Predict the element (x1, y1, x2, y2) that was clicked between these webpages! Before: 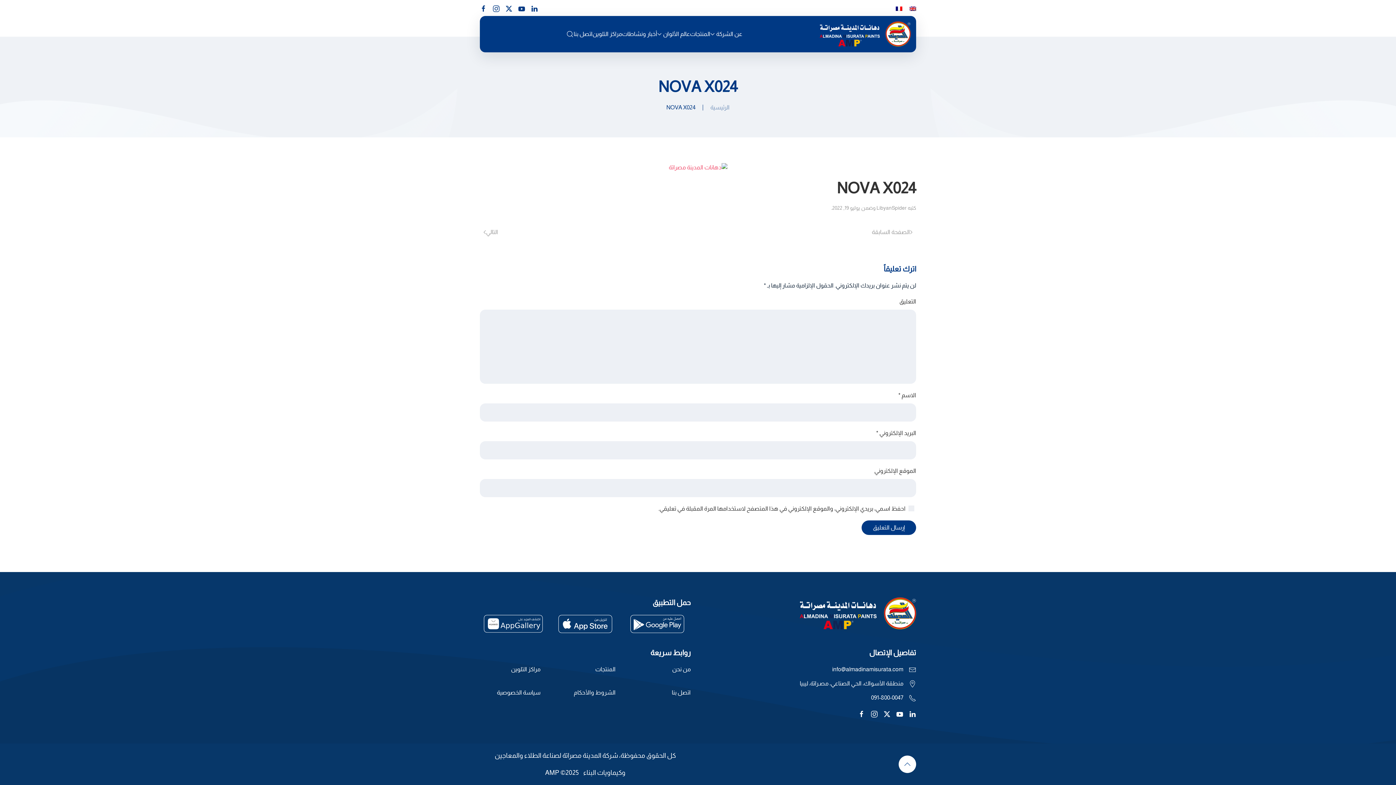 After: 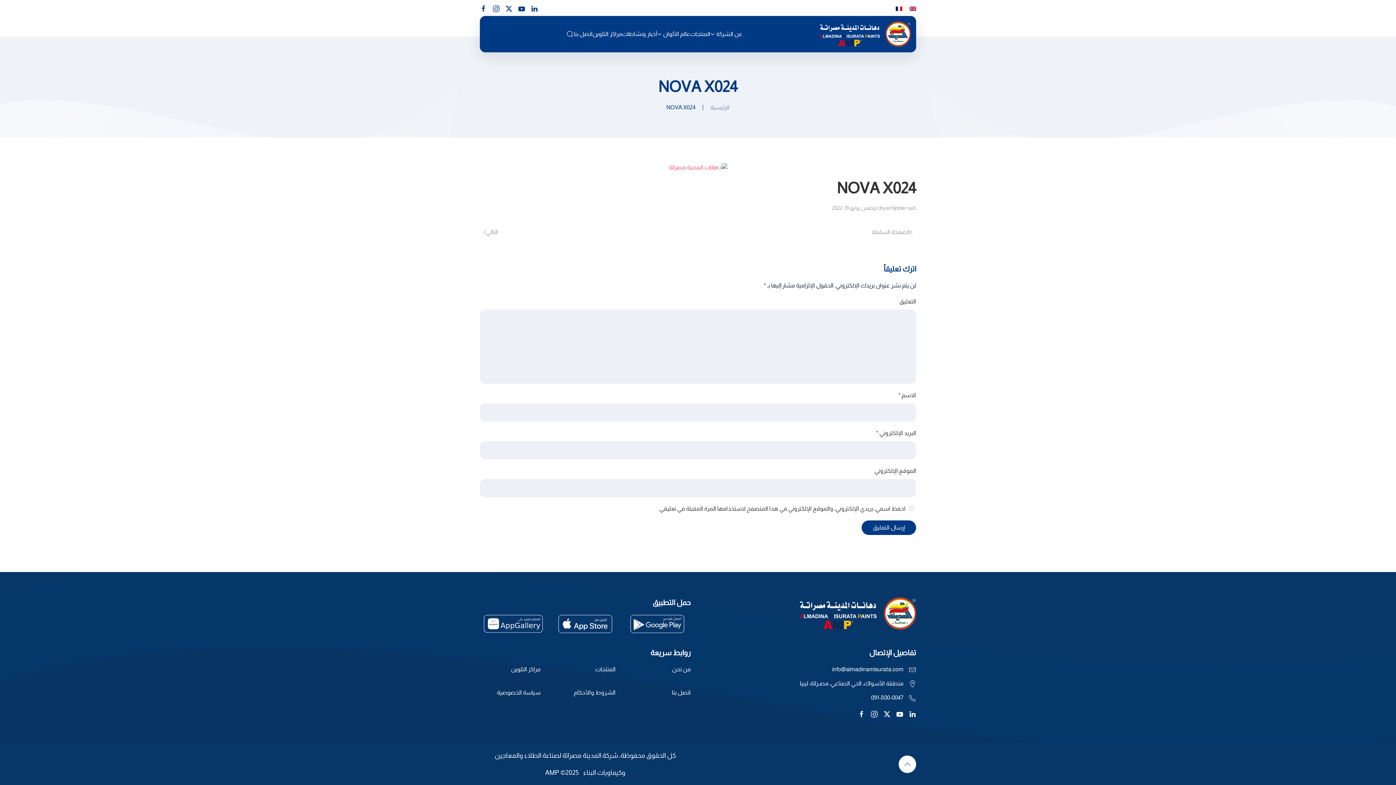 Action: bbox: (909, 710, 916, 717)